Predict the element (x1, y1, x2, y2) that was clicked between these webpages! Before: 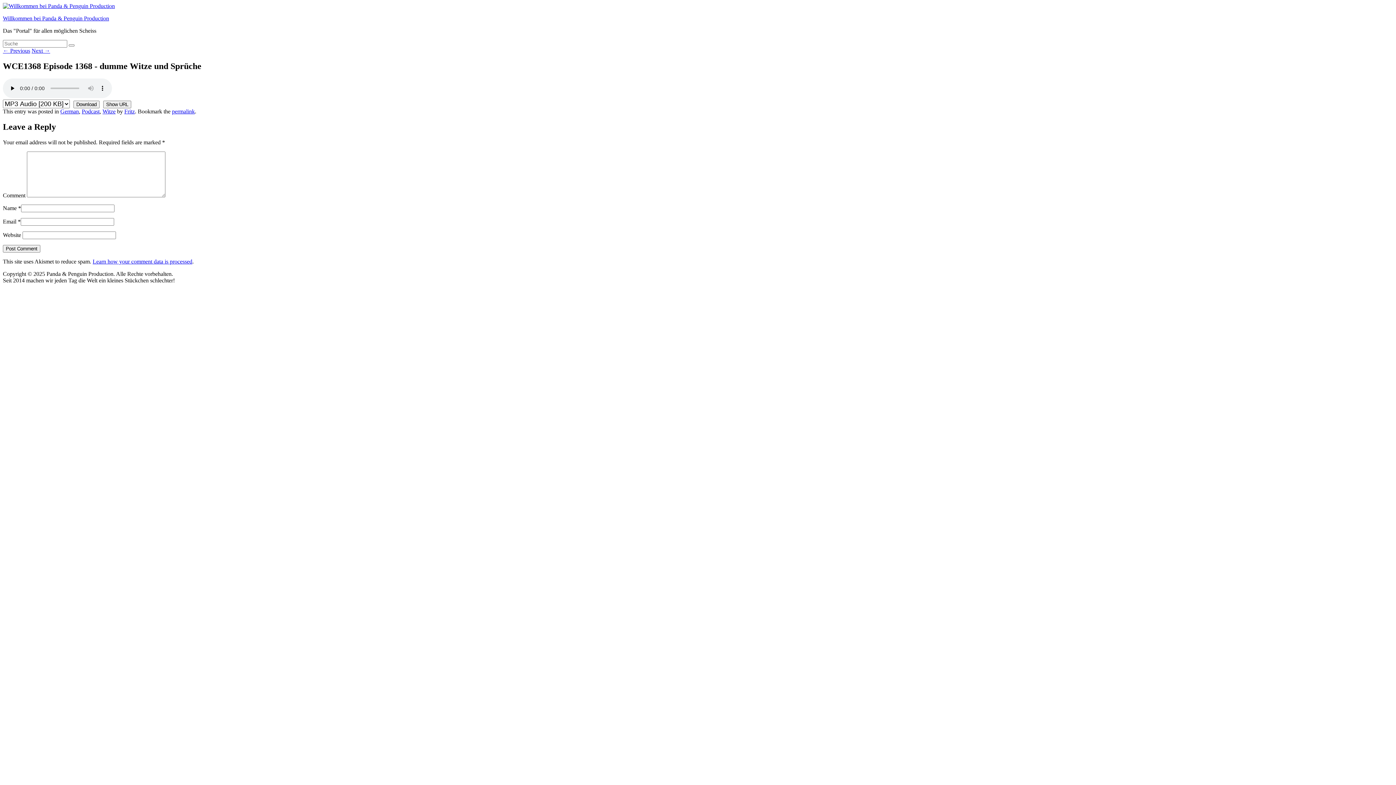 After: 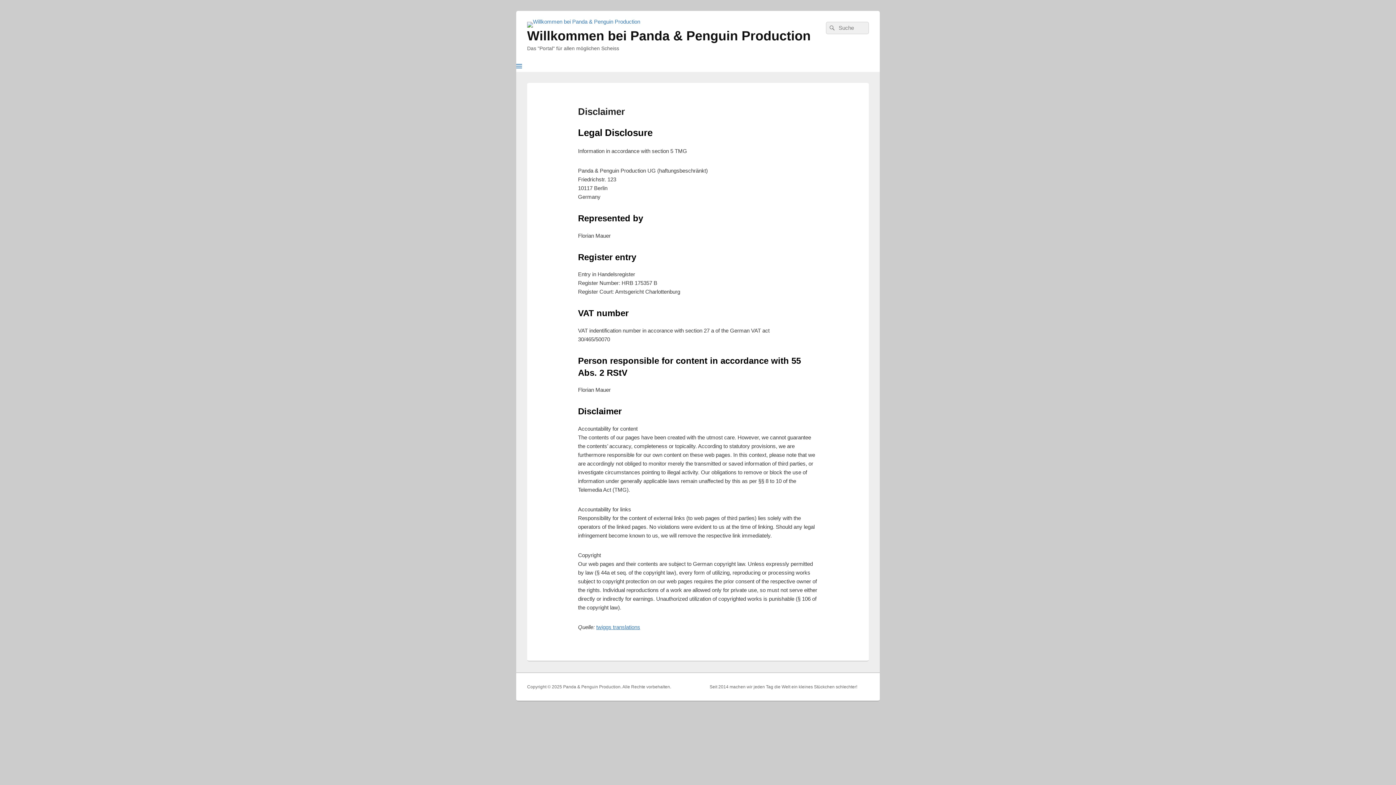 Action: label: Willkommen bei Panda & Penguin Production bbox: (2, 15, 109, 21)